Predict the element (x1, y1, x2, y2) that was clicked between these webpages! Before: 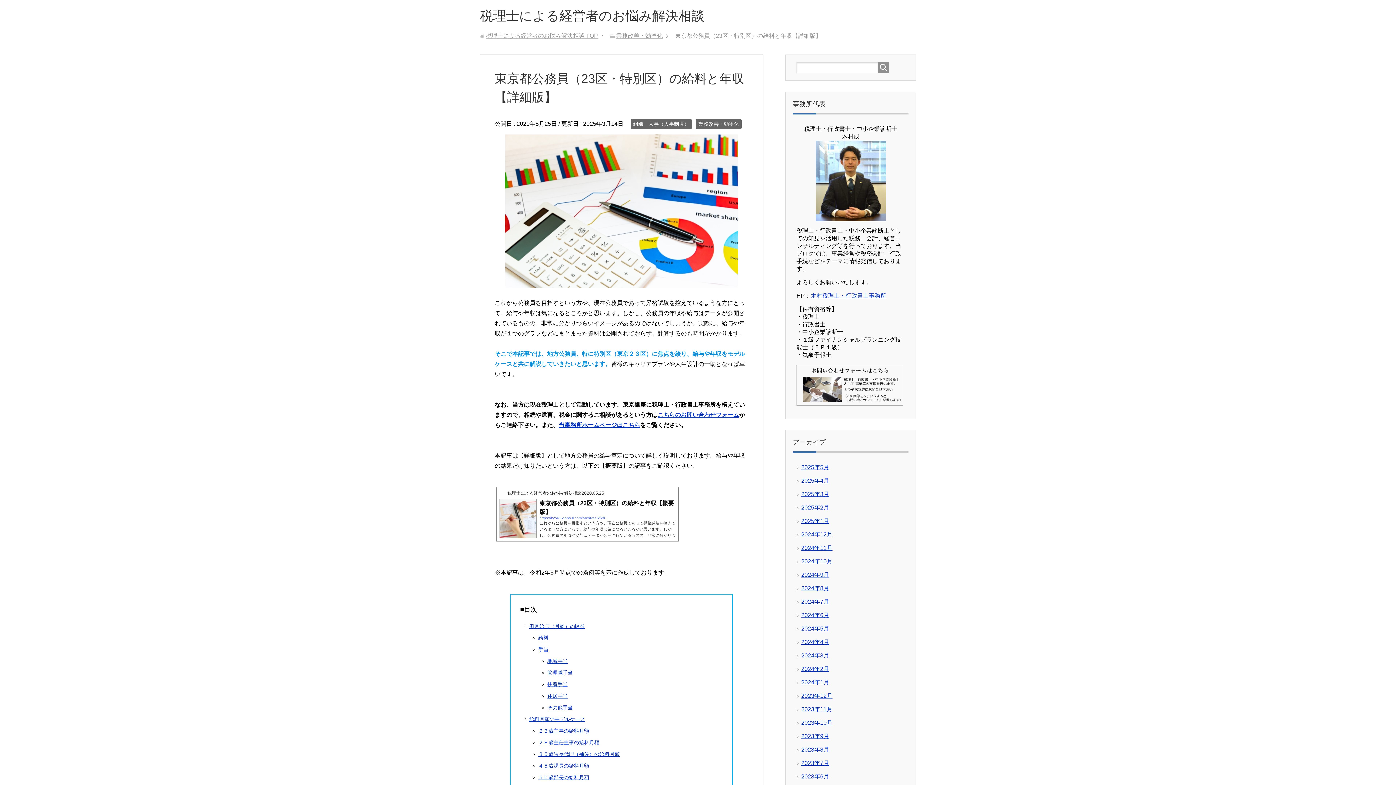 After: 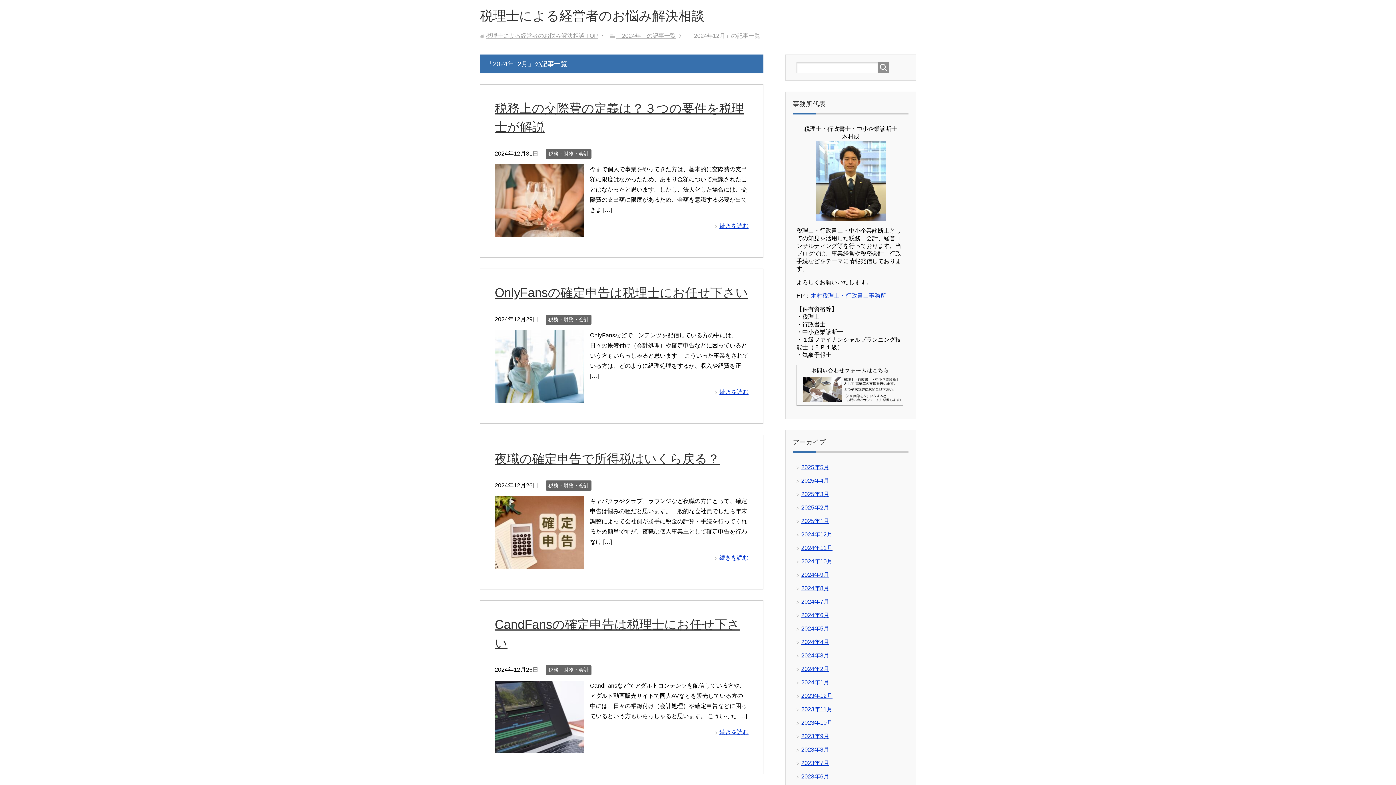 Action: bbox: (801, 531, 832, 537) label: 2024年12月